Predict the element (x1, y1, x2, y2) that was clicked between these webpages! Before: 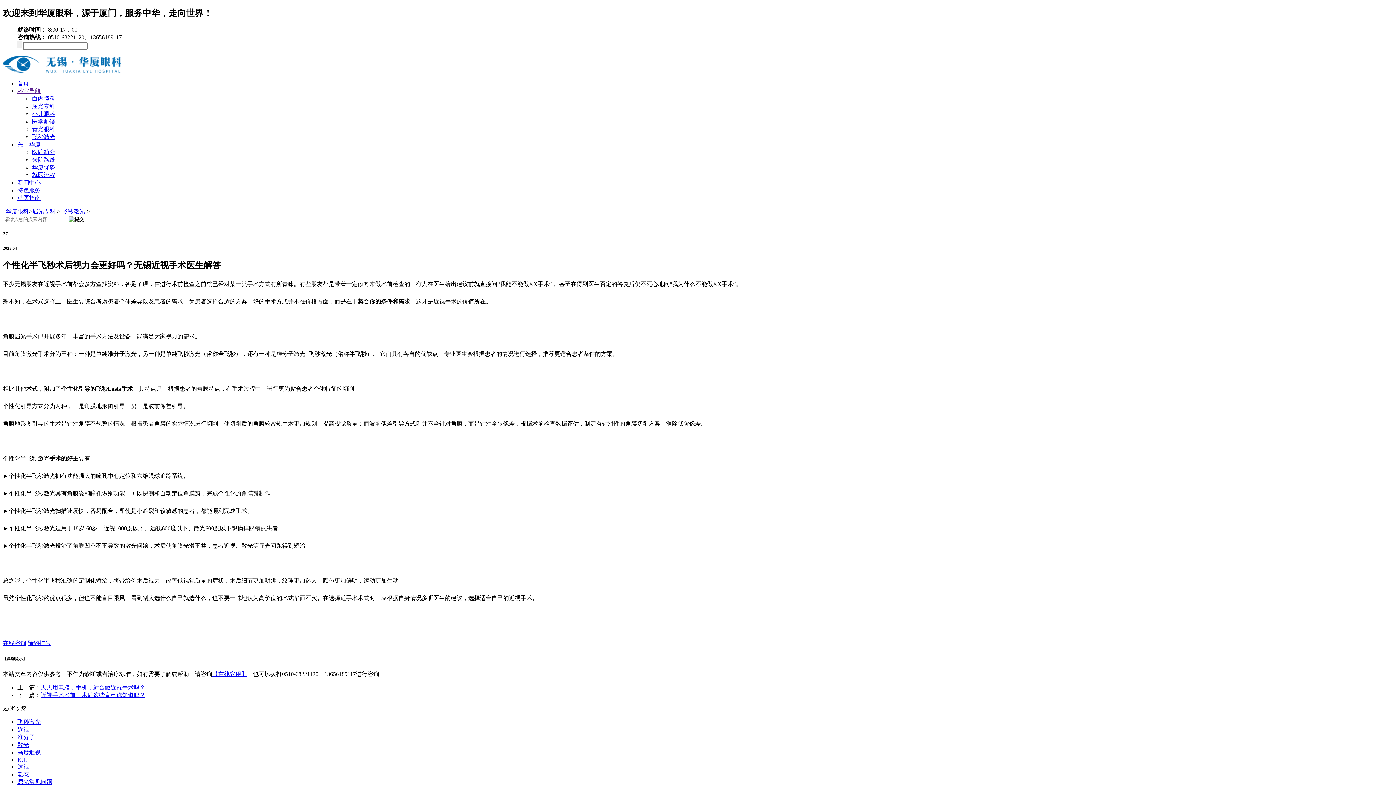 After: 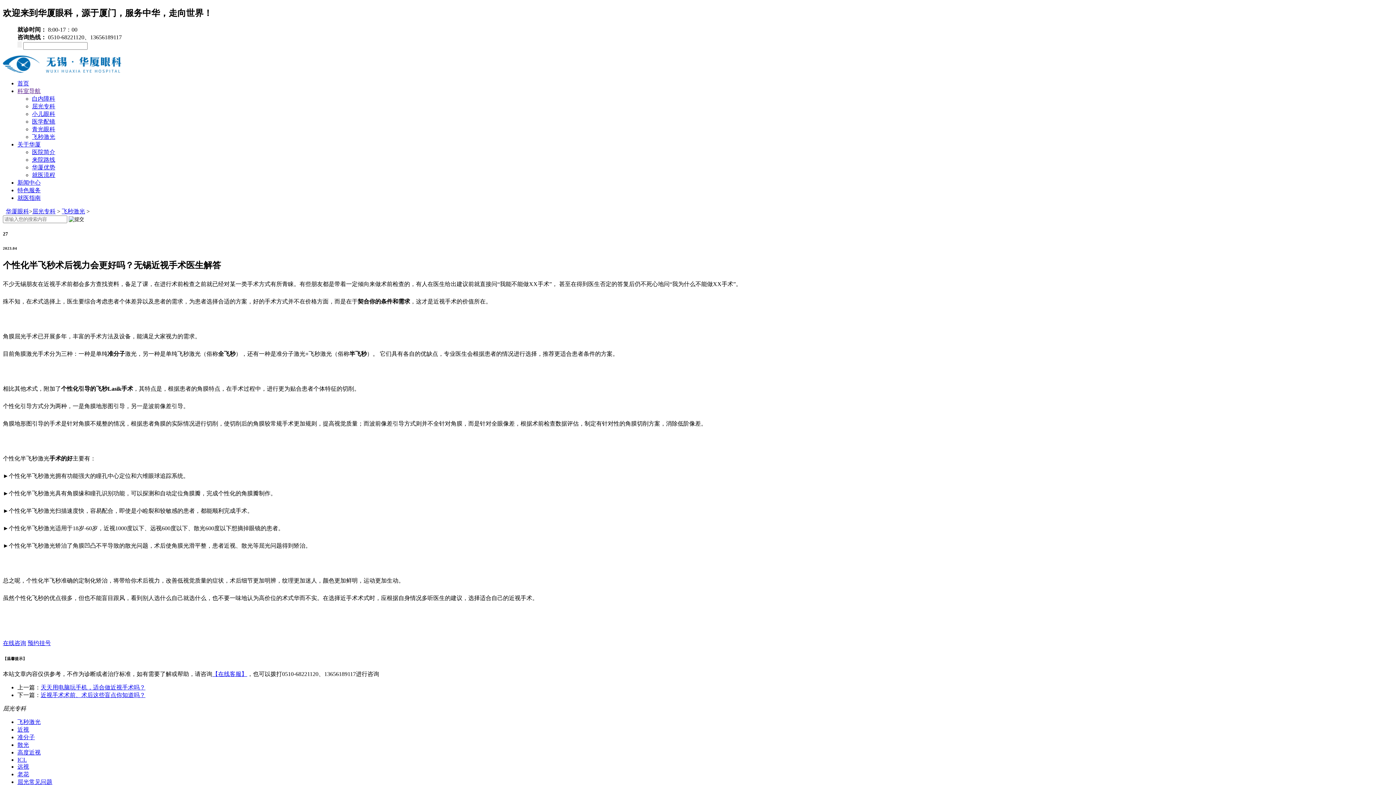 Action: bbox: (2, 640, 26, 646) label: 在线咨询